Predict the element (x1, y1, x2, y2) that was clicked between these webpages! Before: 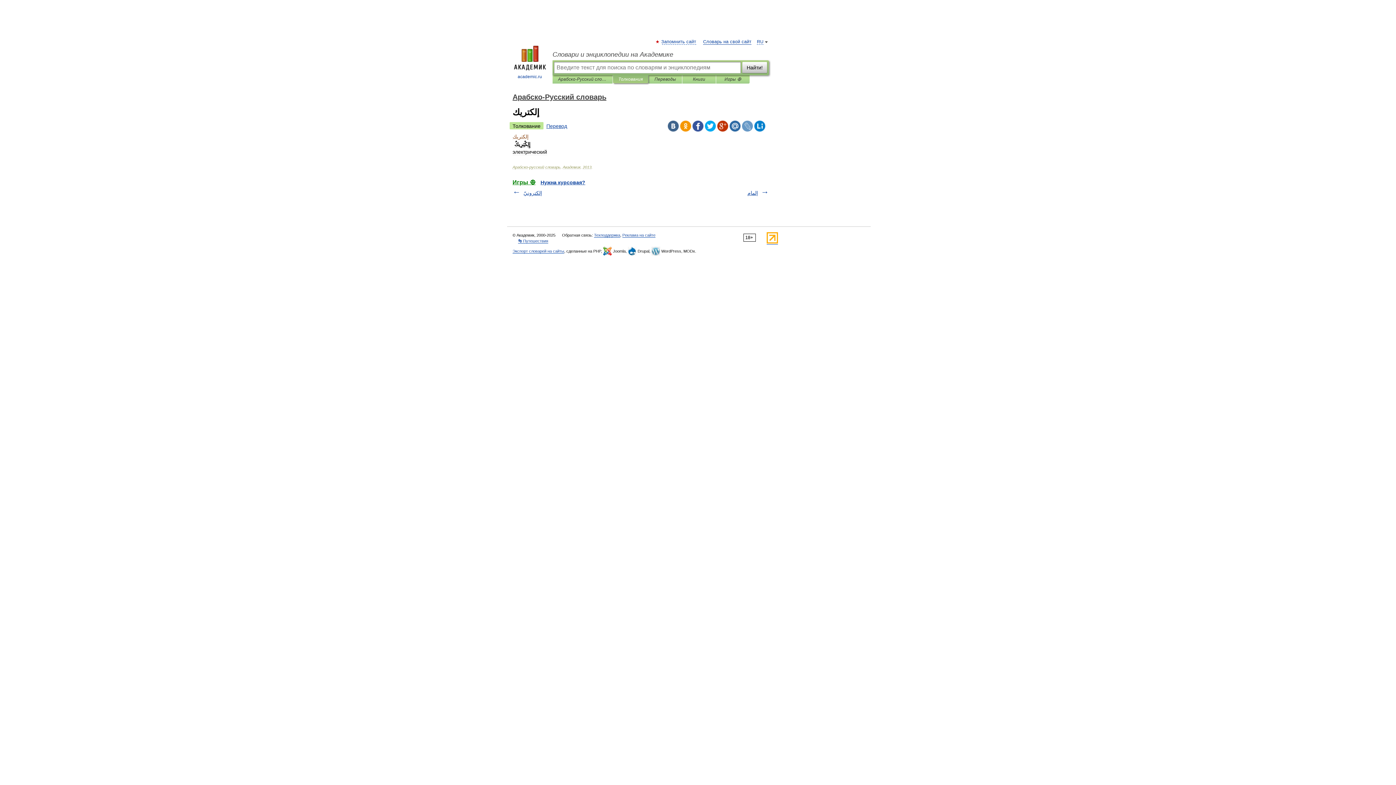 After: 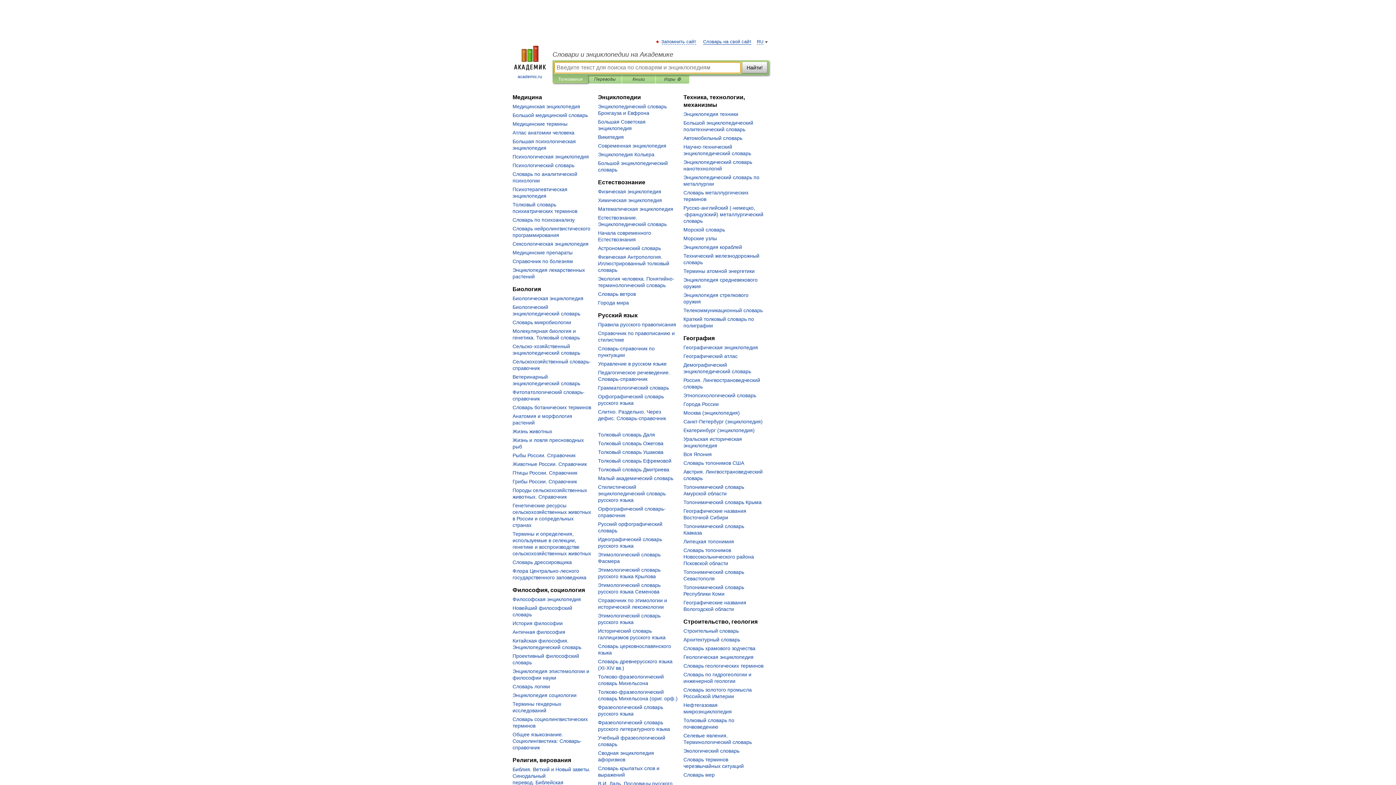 Action: label: Словари и энциклопедии на Академике bbox: (552, 50, 769, 58)